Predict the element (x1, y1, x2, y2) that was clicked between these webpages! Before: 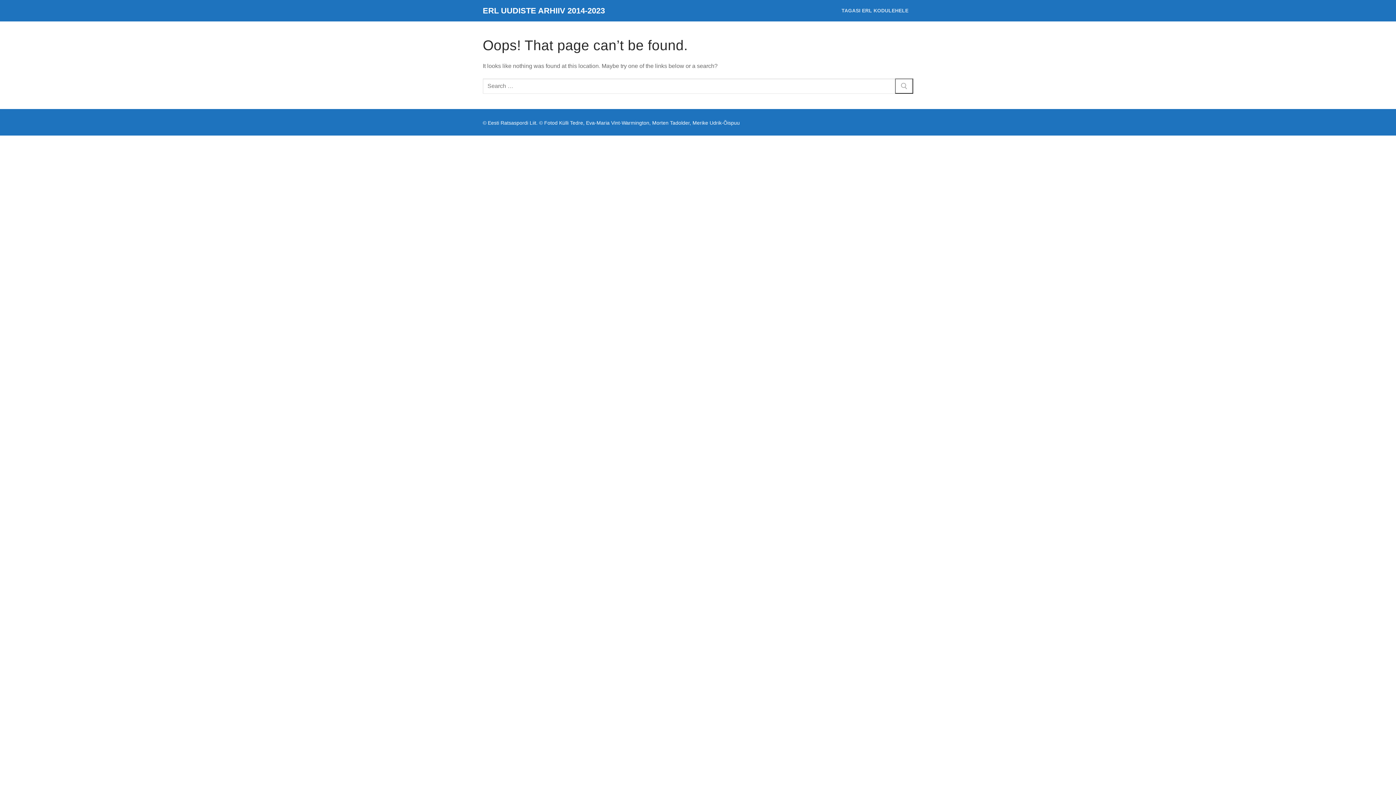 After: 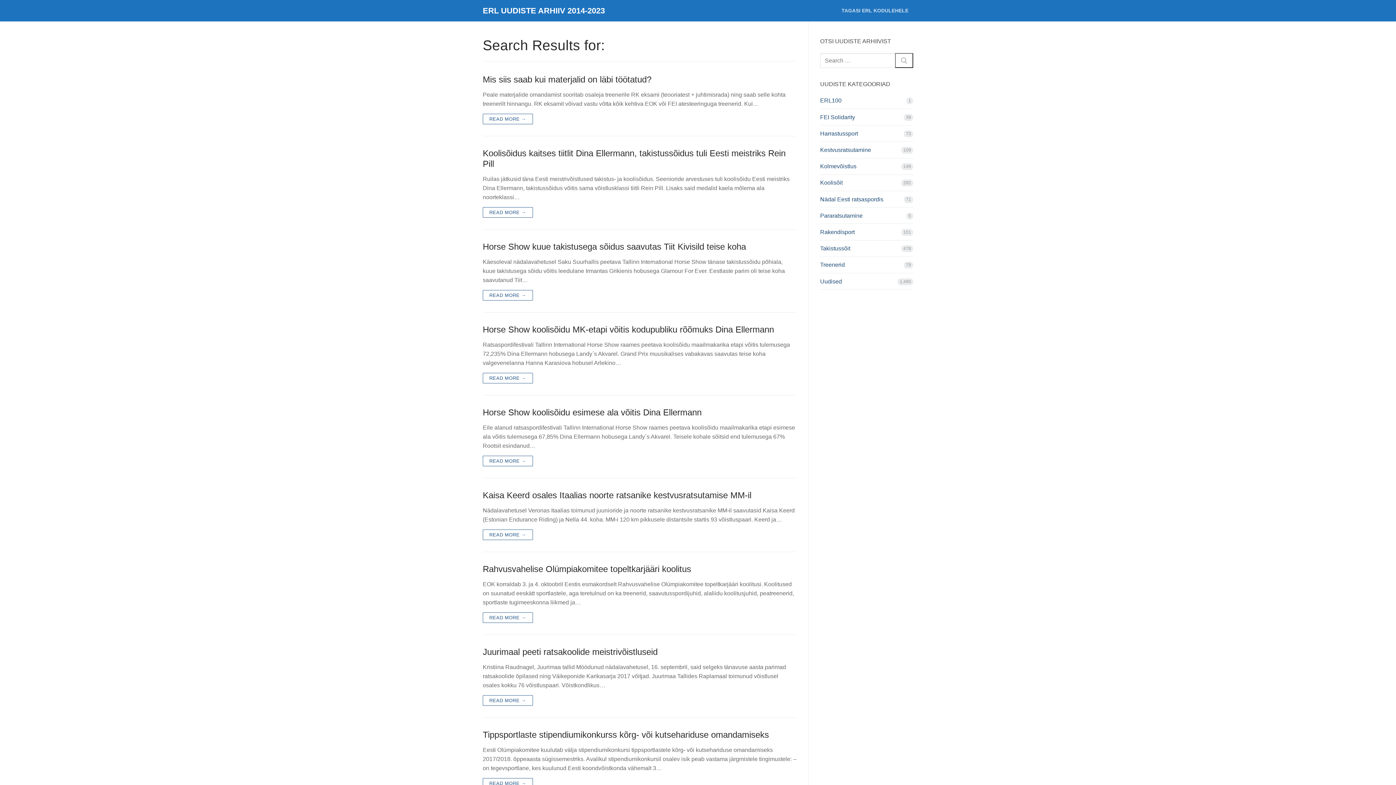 Action: bbox: (895, 78, 913, 93)